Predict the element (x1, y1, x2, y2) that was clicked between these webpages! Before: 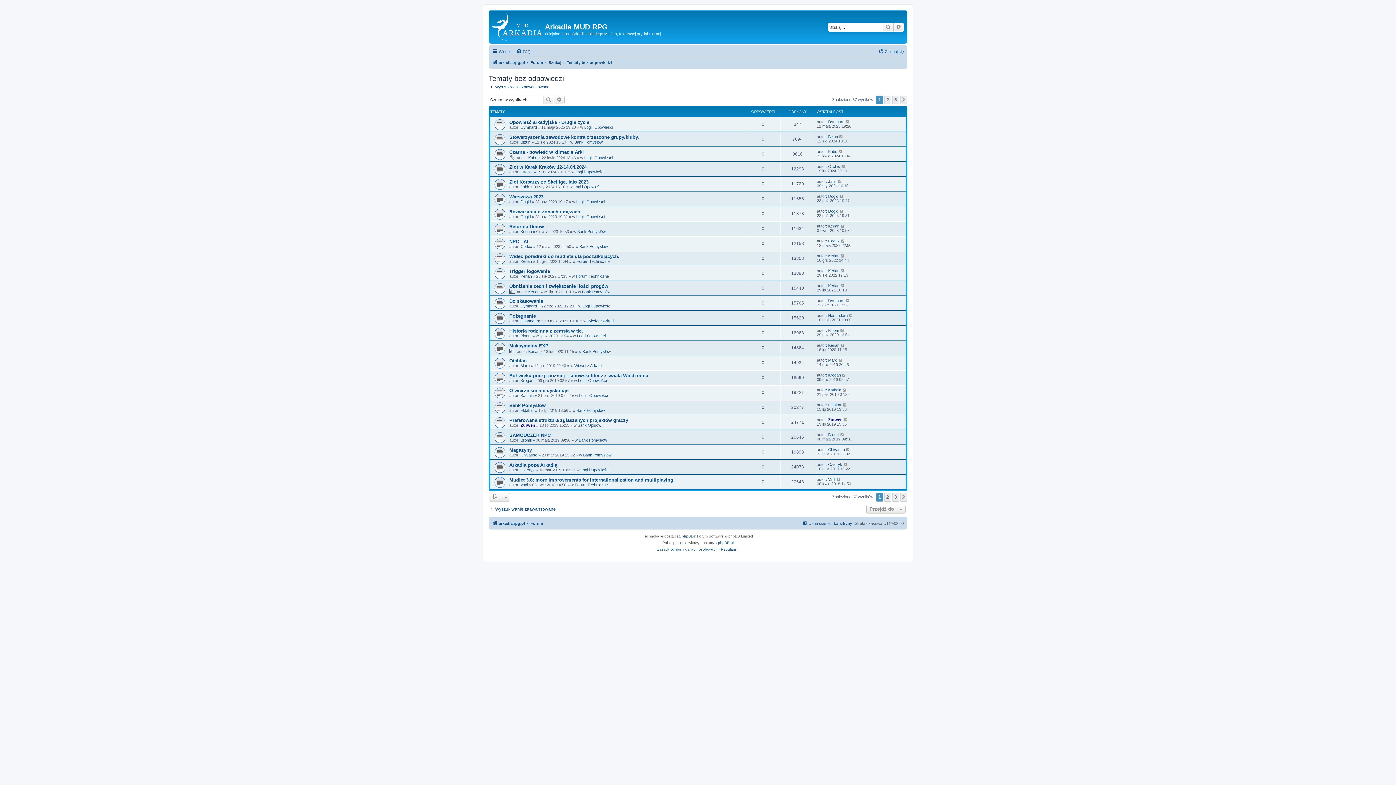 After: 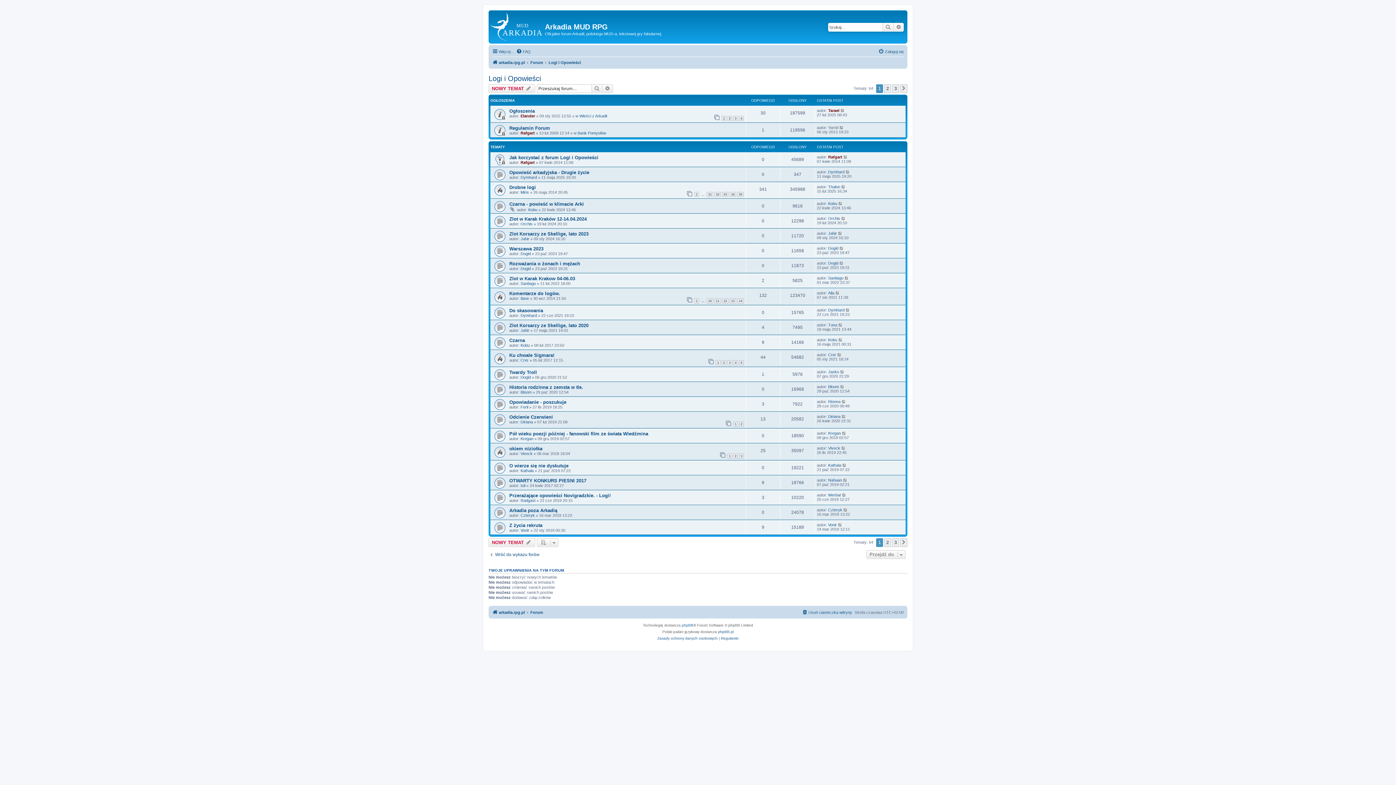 Action: label: Logi i Opowieści bbox: (584, 155, 613, 159)